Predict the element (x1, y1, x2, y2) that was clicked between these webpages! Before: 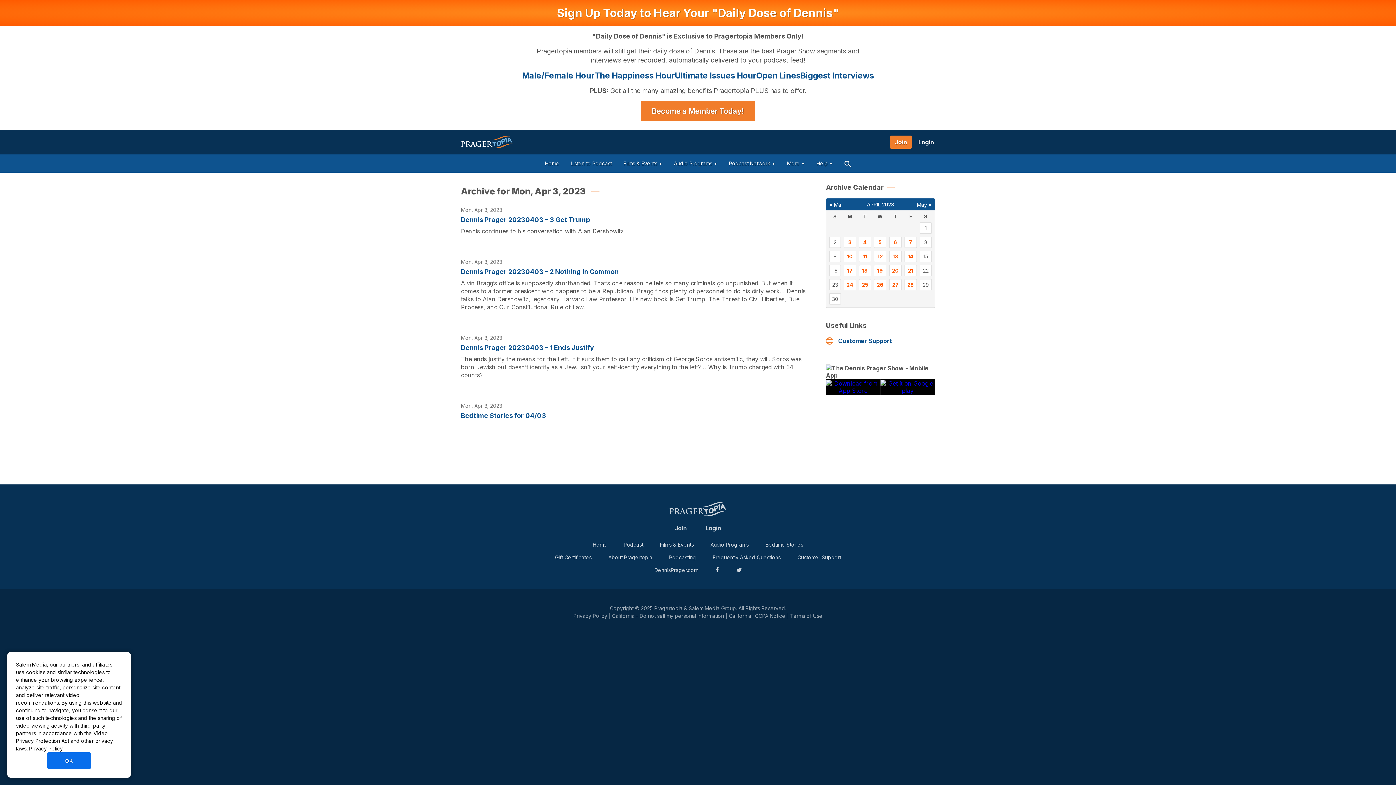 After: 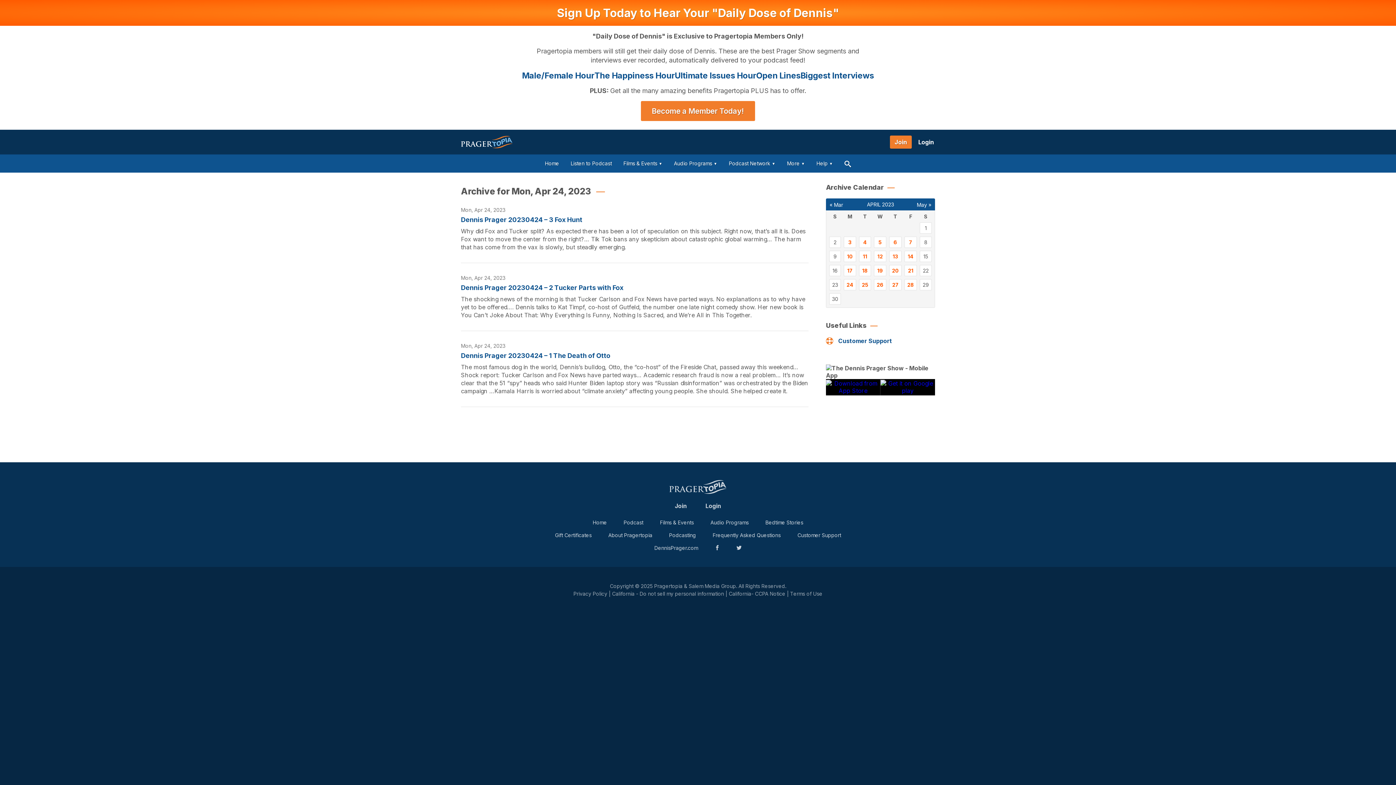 Action: bbox: (846, 281, 853, 287) label: Posts published on April 24, 2023